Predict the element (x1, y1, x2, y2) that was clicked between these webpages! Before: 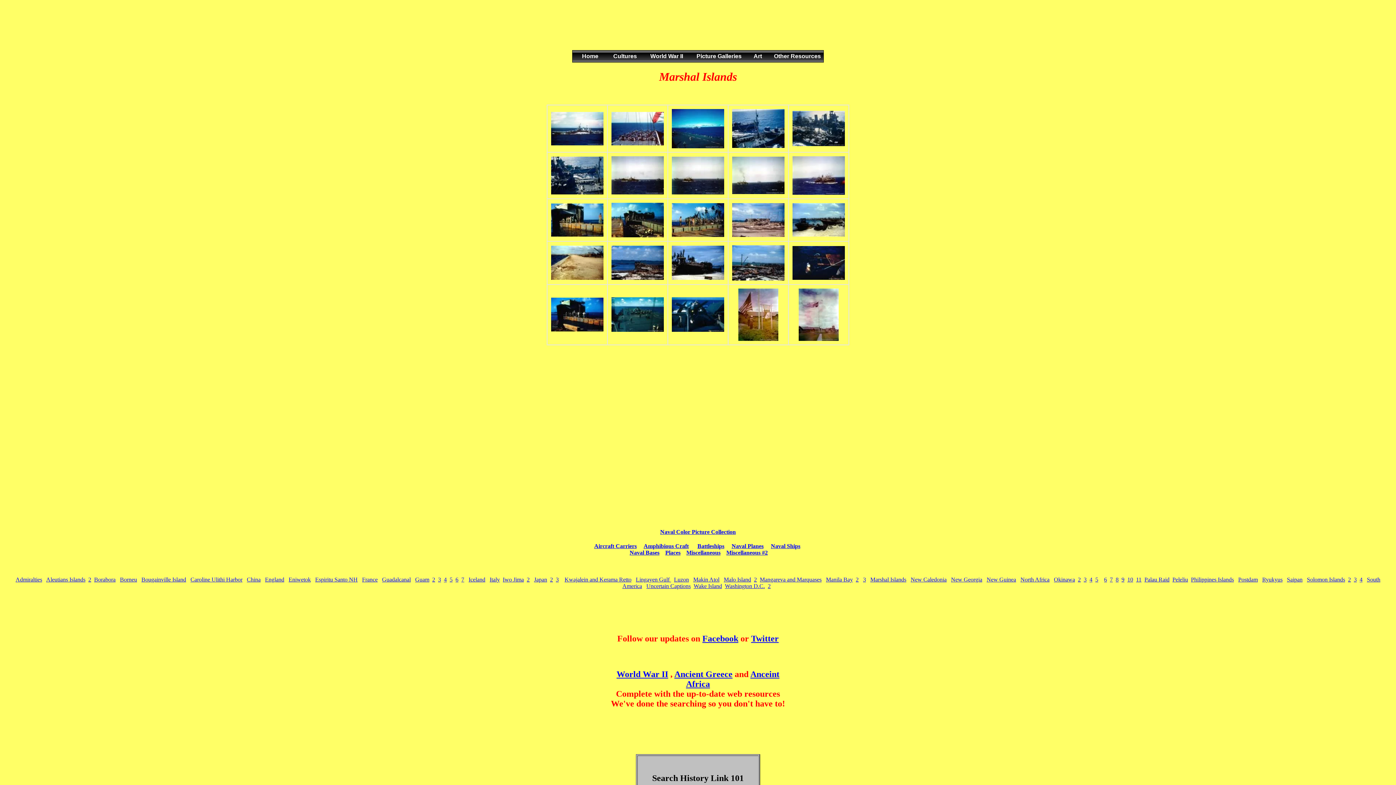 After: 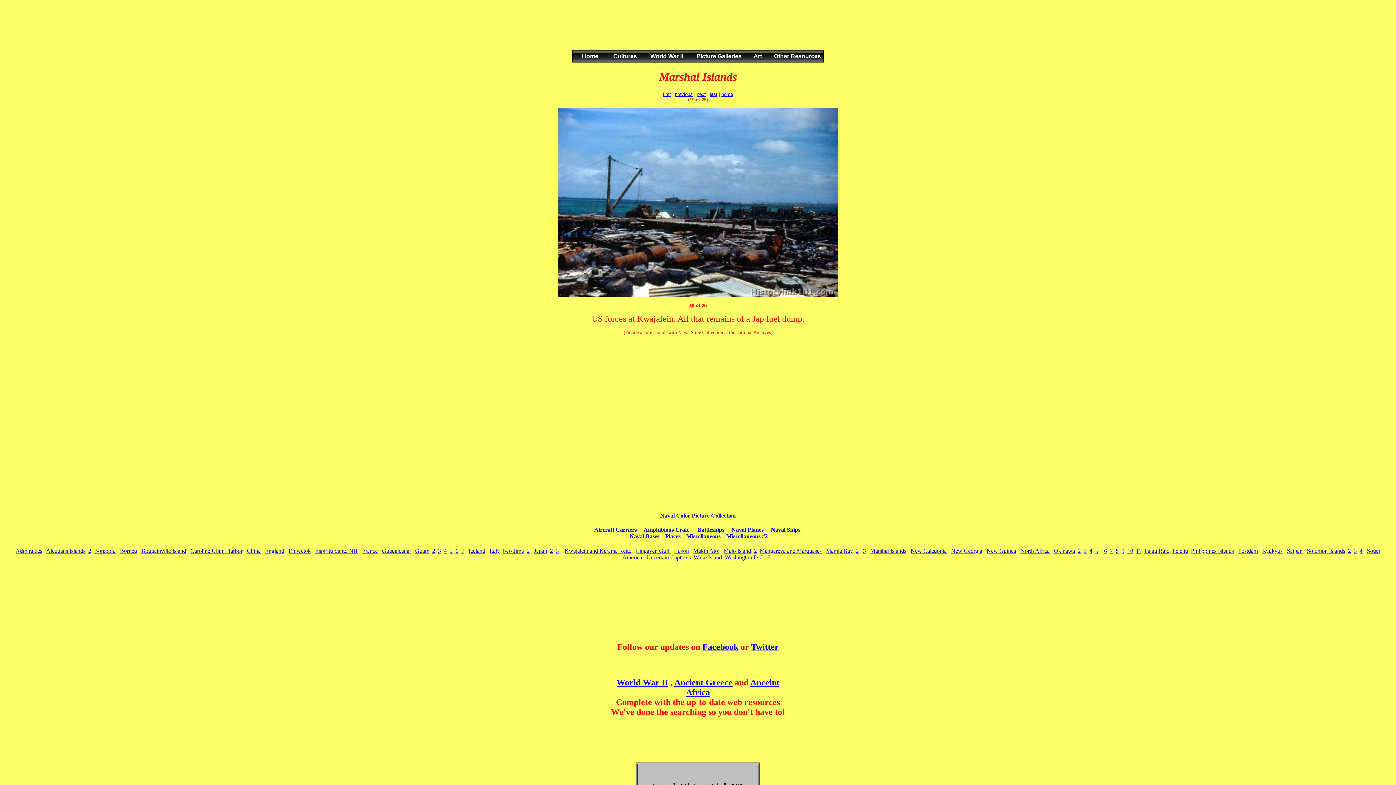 Action: bbox: (732, 275, 784, 281)